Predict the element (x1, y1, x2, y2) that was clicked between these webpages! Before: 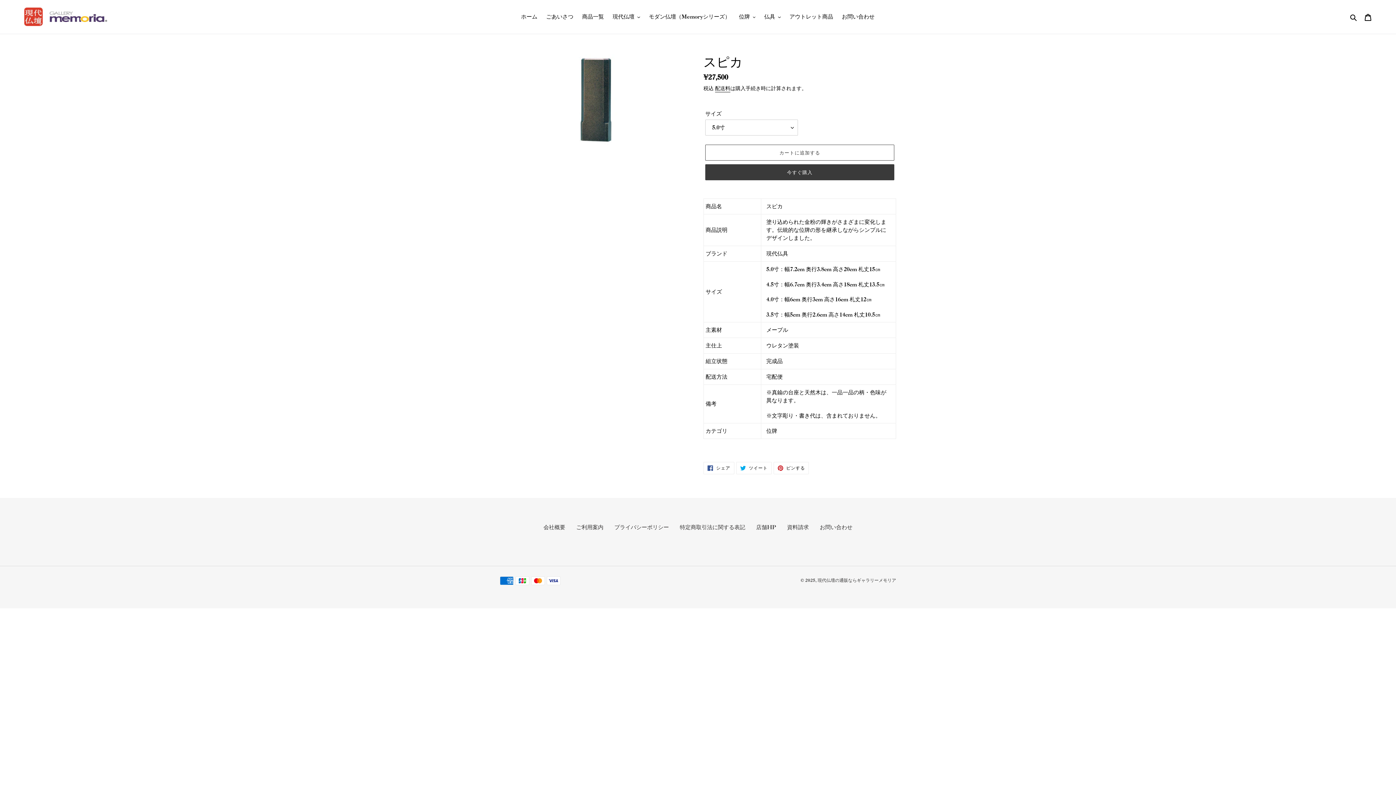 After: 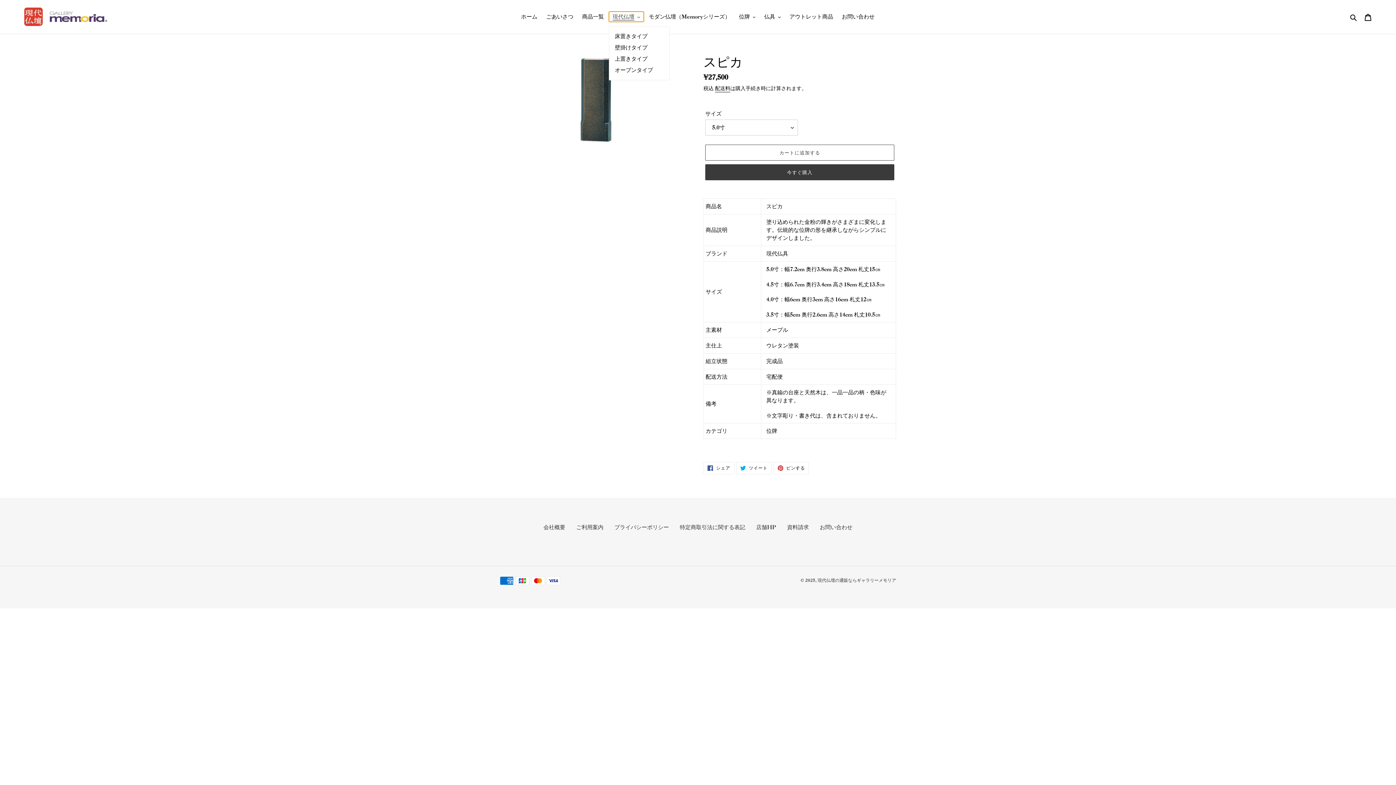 Action: label: 現代仏壇 bbox: (609, 11, 643, 21)